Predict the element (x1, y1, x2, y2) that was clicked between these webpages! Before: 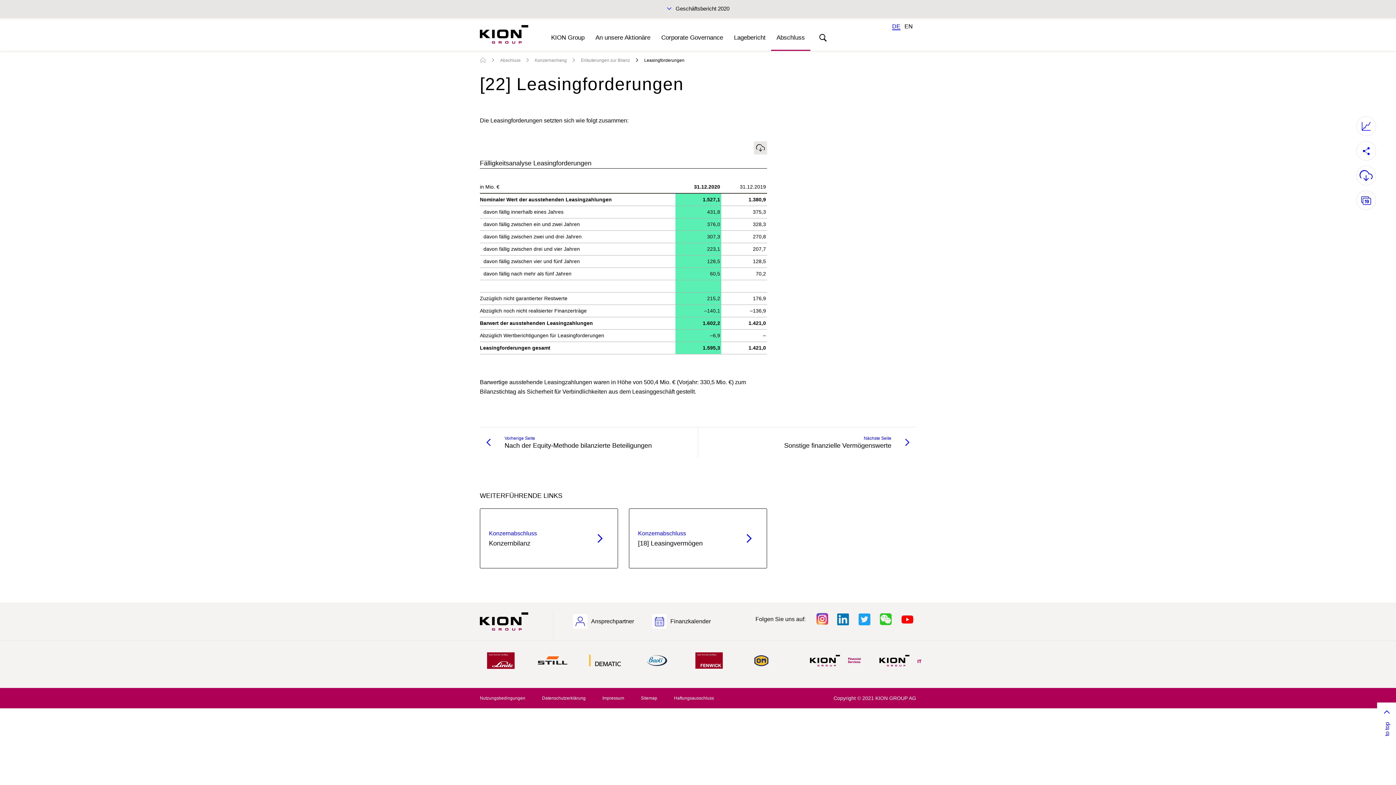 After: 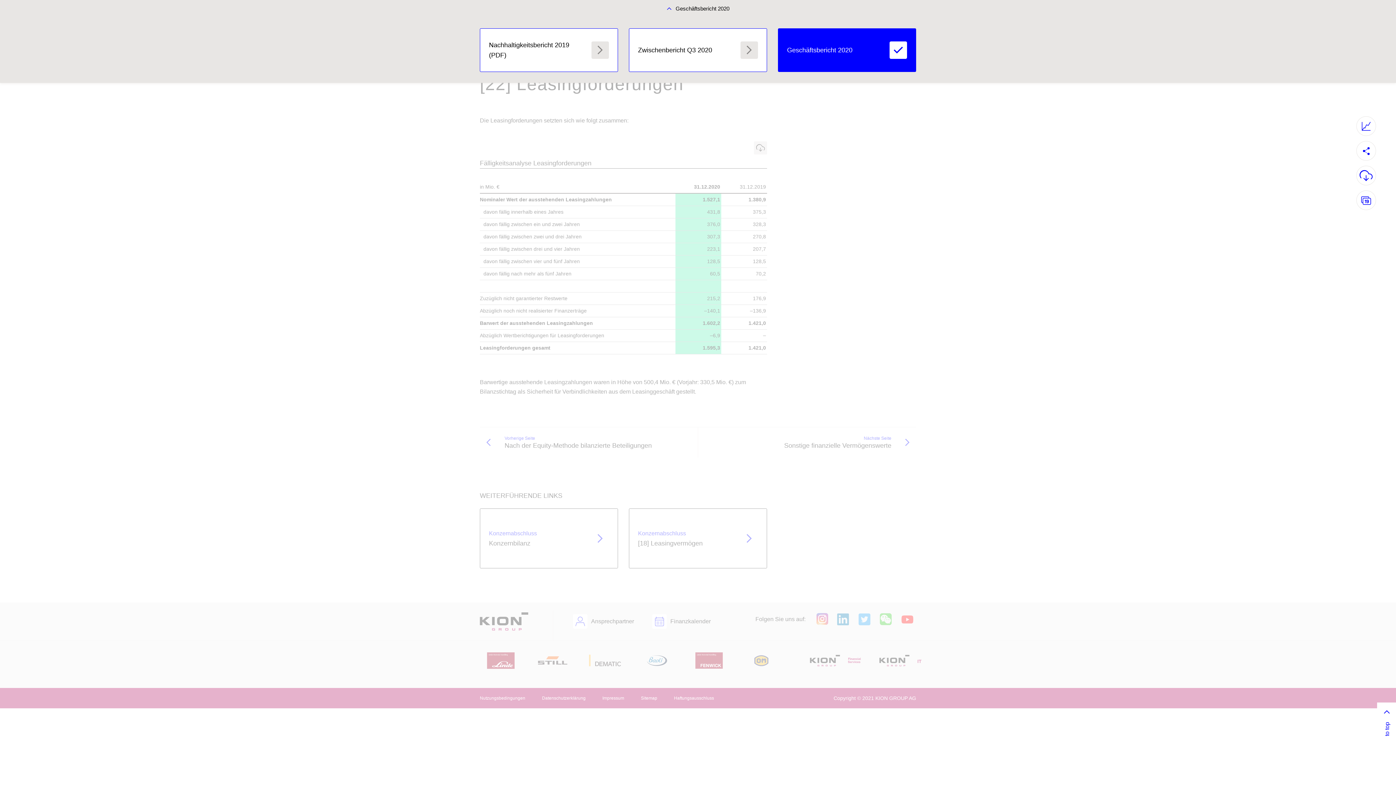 Action: label: Geschäftsbericht 2020 bbox: (666, 0, 729, 17)